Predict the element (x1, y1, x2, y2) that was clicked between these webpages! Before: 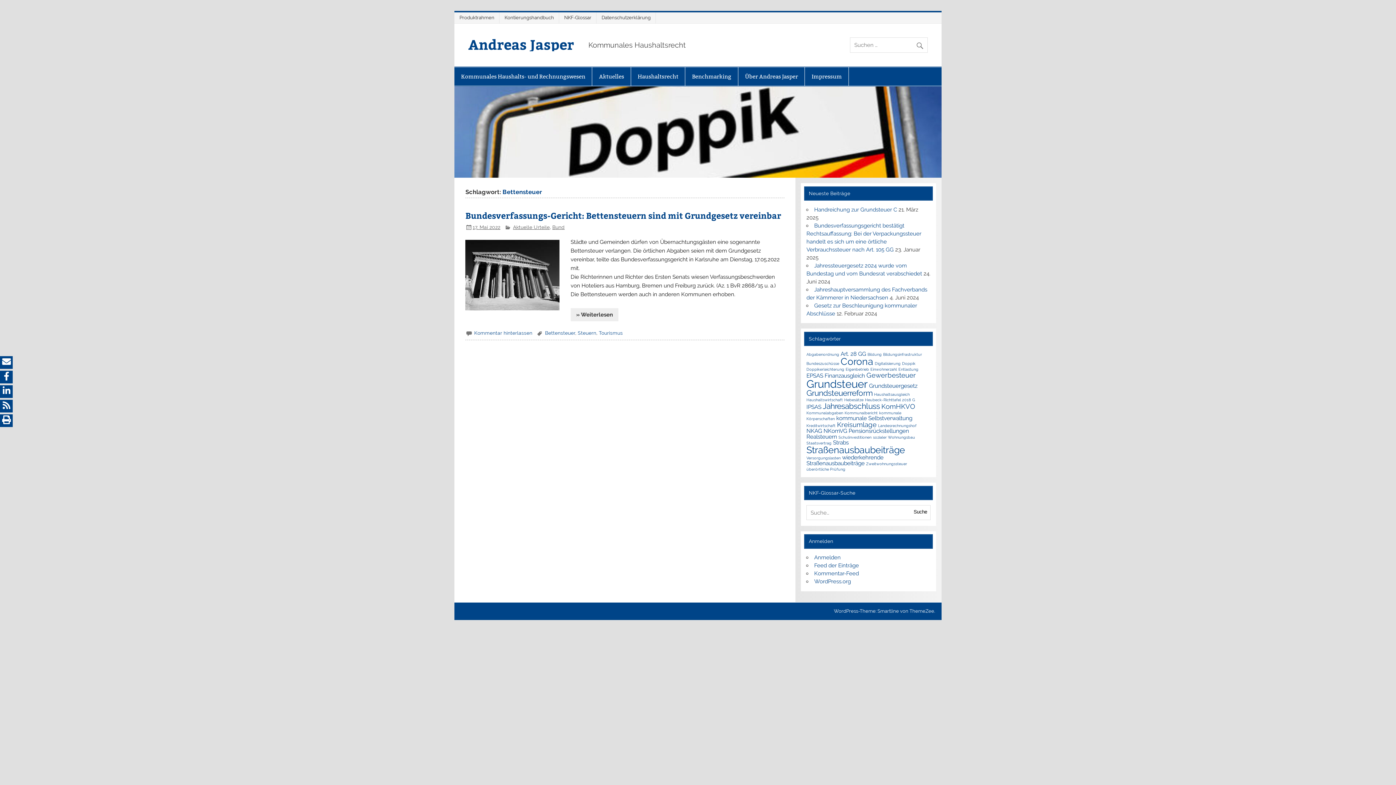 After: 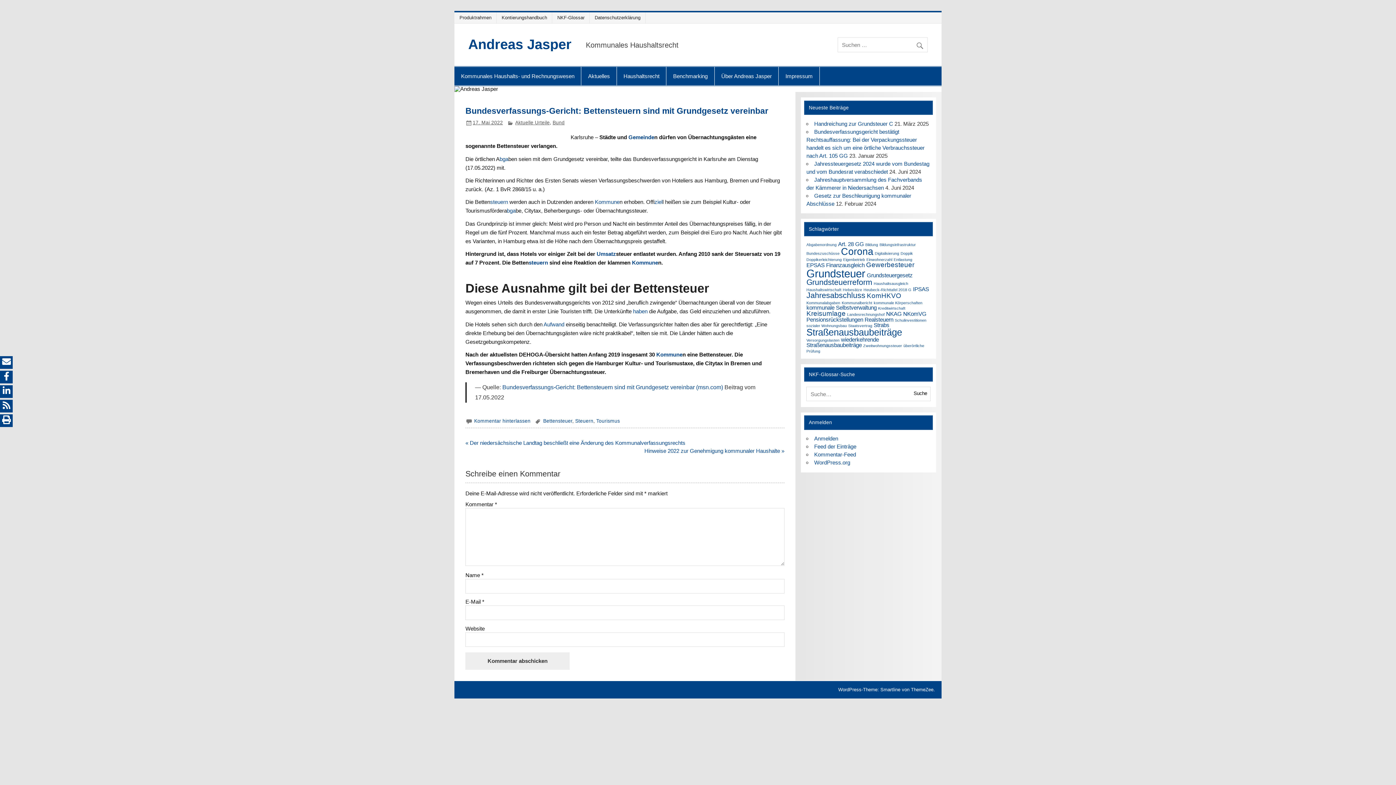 Action: bbox: (472, 224, 500, 230) label: 17. Mai 2022